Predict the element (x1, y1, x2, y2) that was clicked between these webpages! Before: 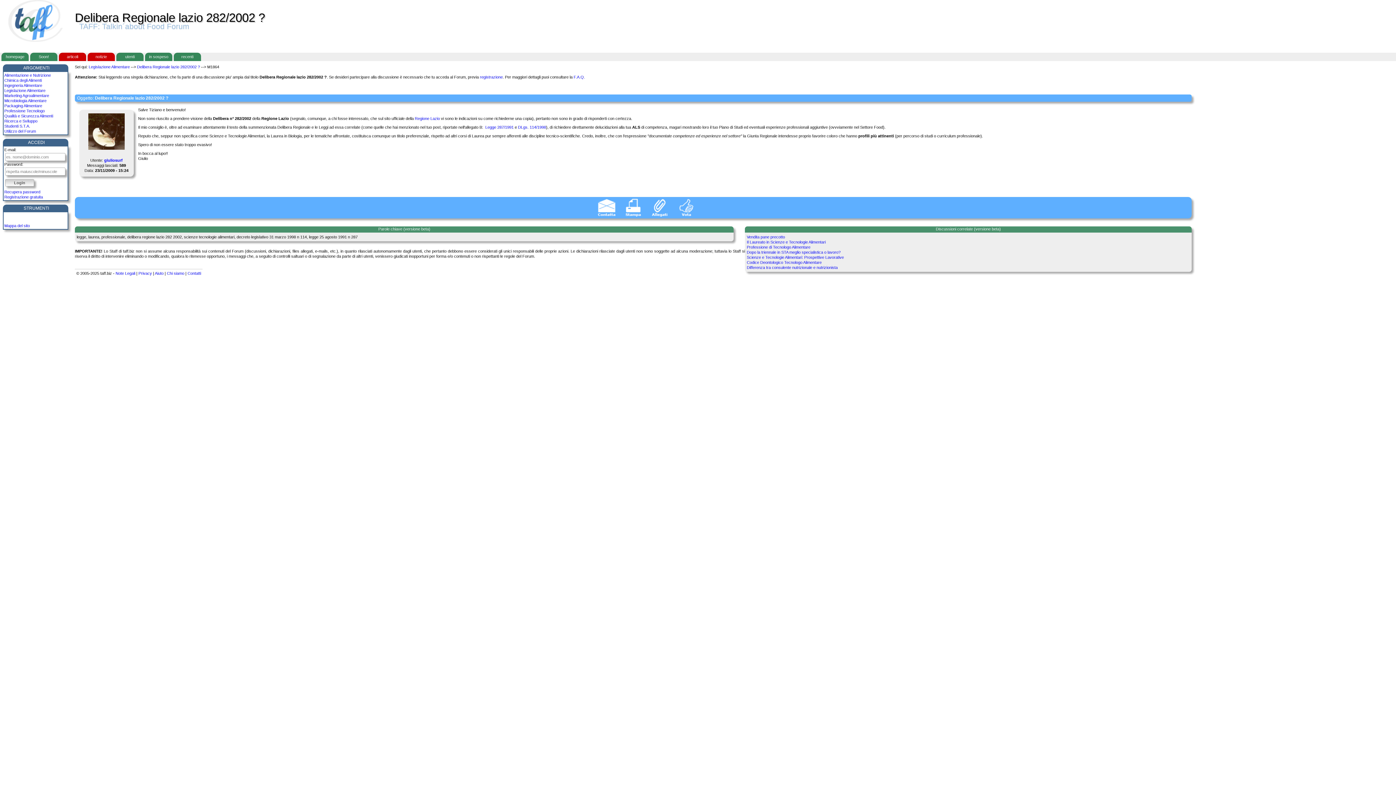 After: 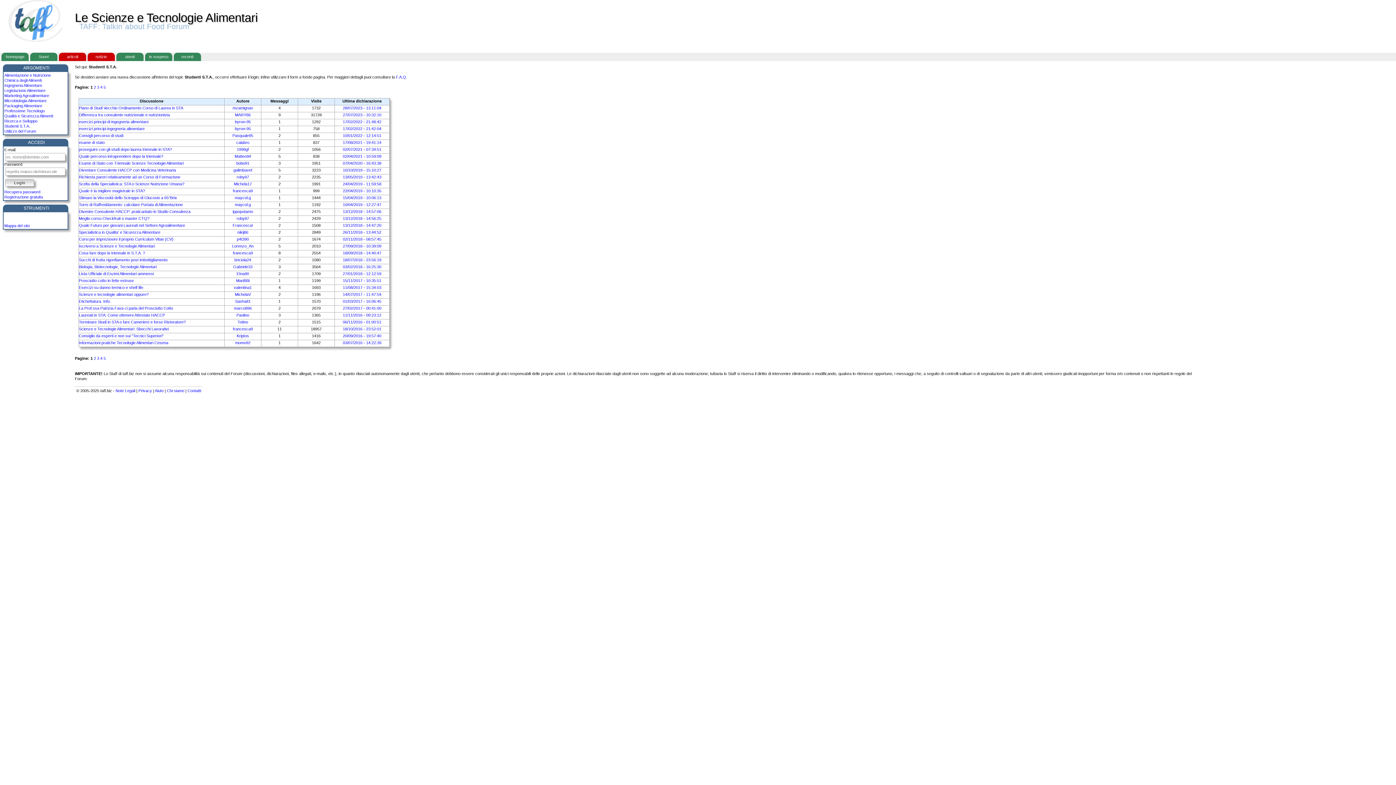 Action: label: Studenti S.T.A. bbox: (4, 124, 30, 128)